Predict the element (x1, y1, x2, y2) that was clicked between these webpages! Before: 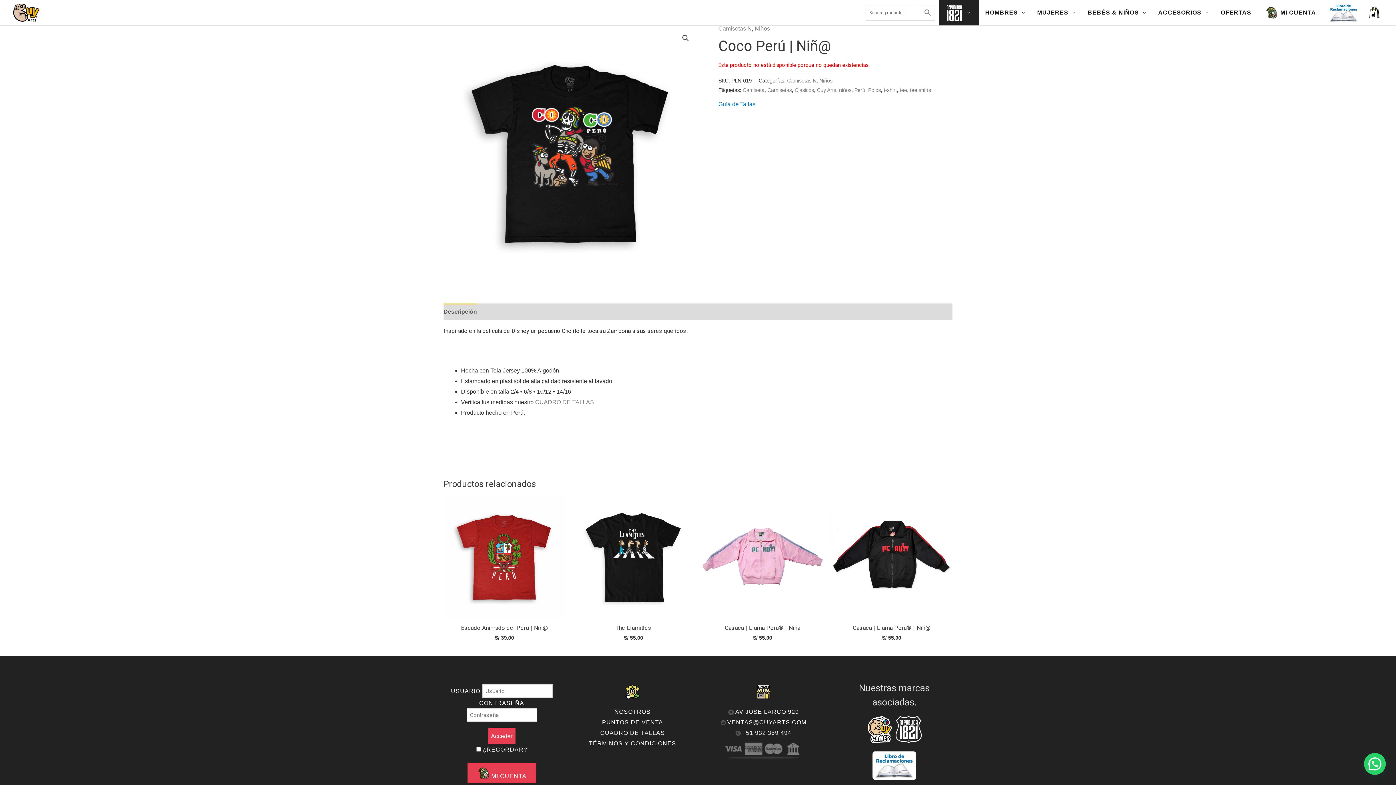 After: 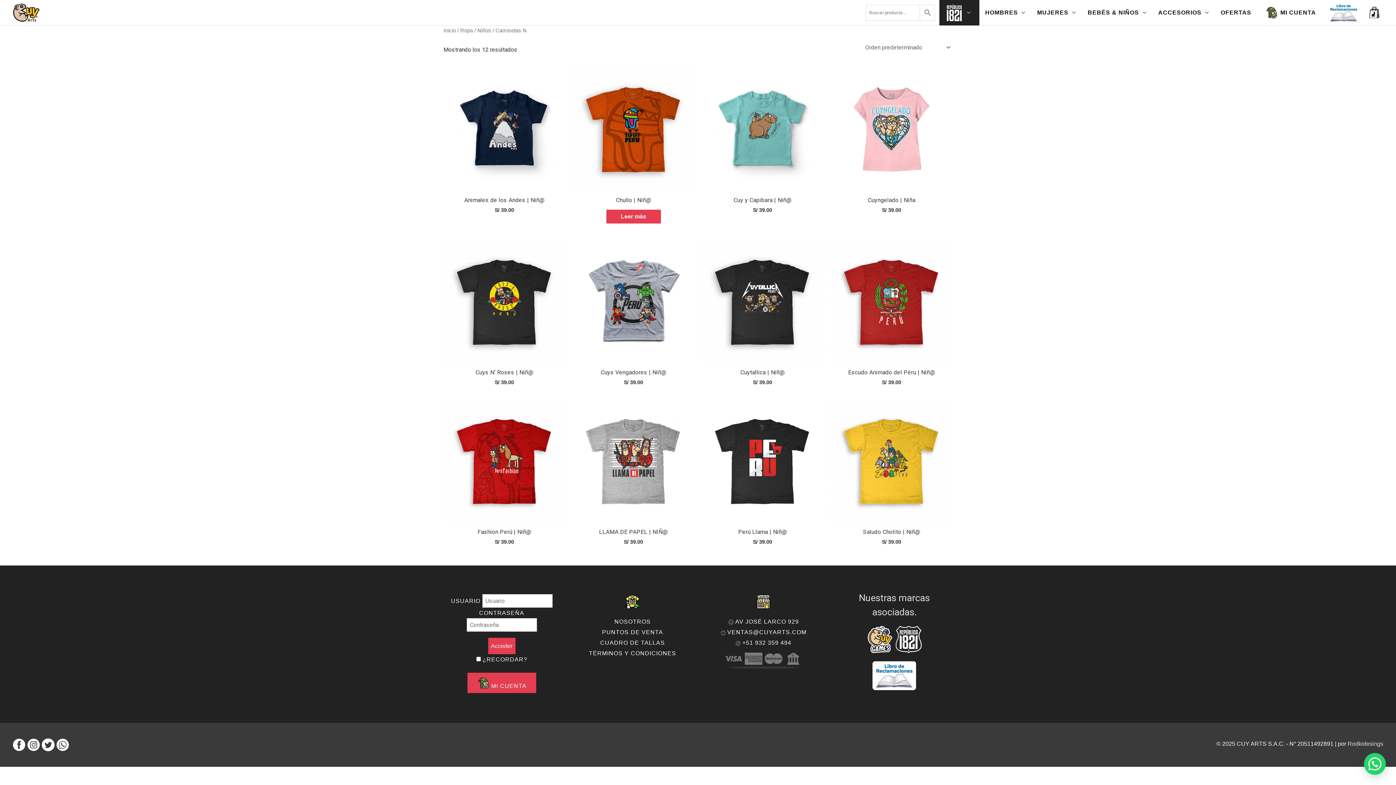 Action: label: Camisetas N bbox: (718, 25, 752, 31)